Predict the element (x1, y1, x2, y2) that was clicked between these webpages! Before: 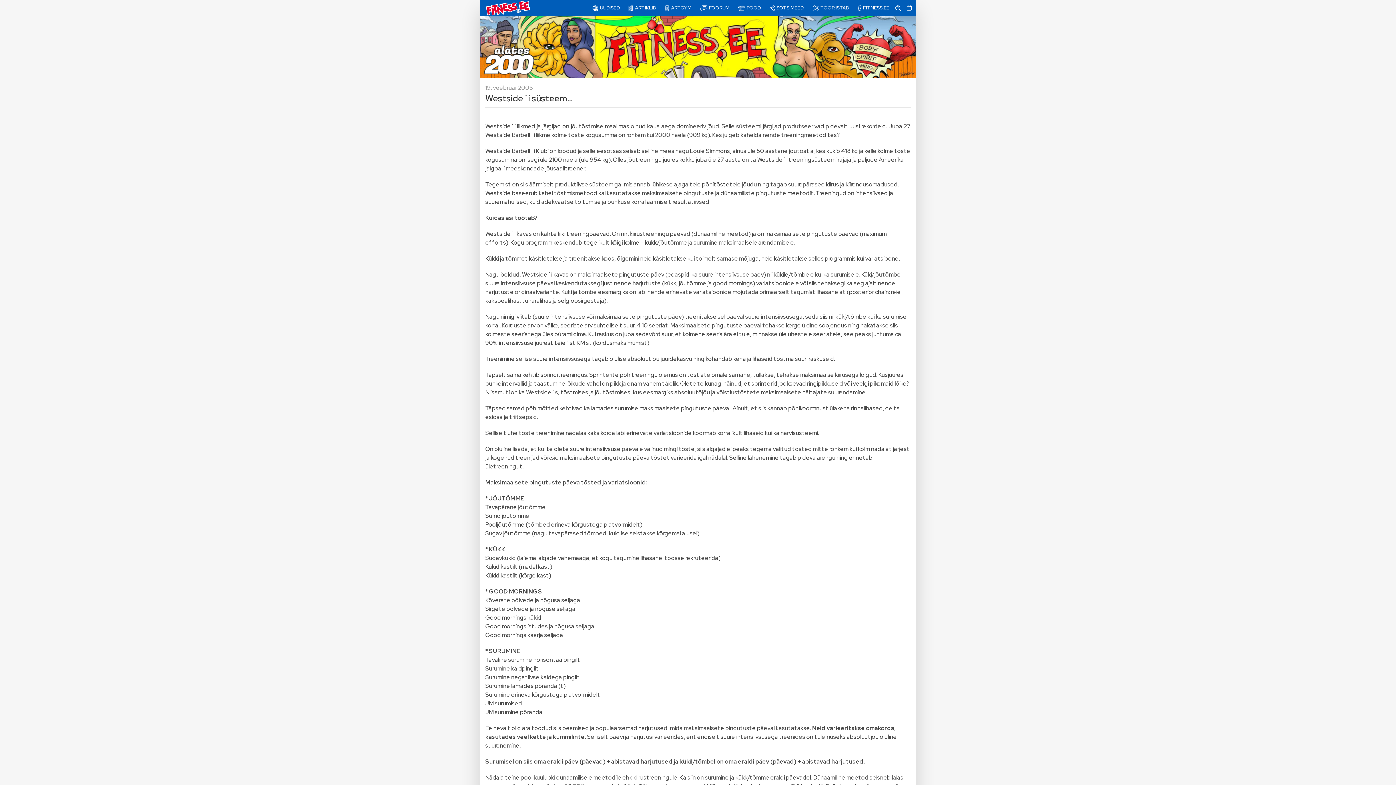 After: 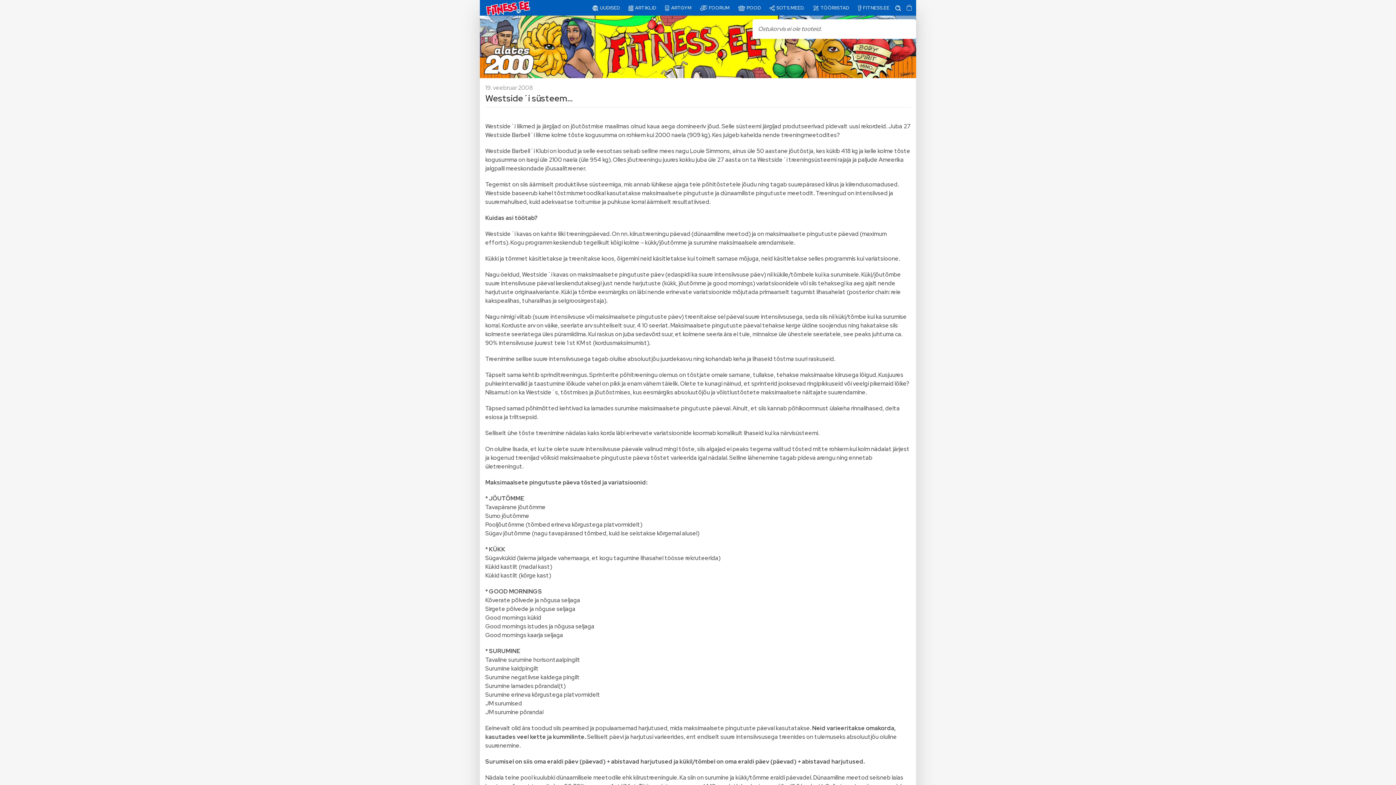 Action: bbox: (902, 0, 916, 15)